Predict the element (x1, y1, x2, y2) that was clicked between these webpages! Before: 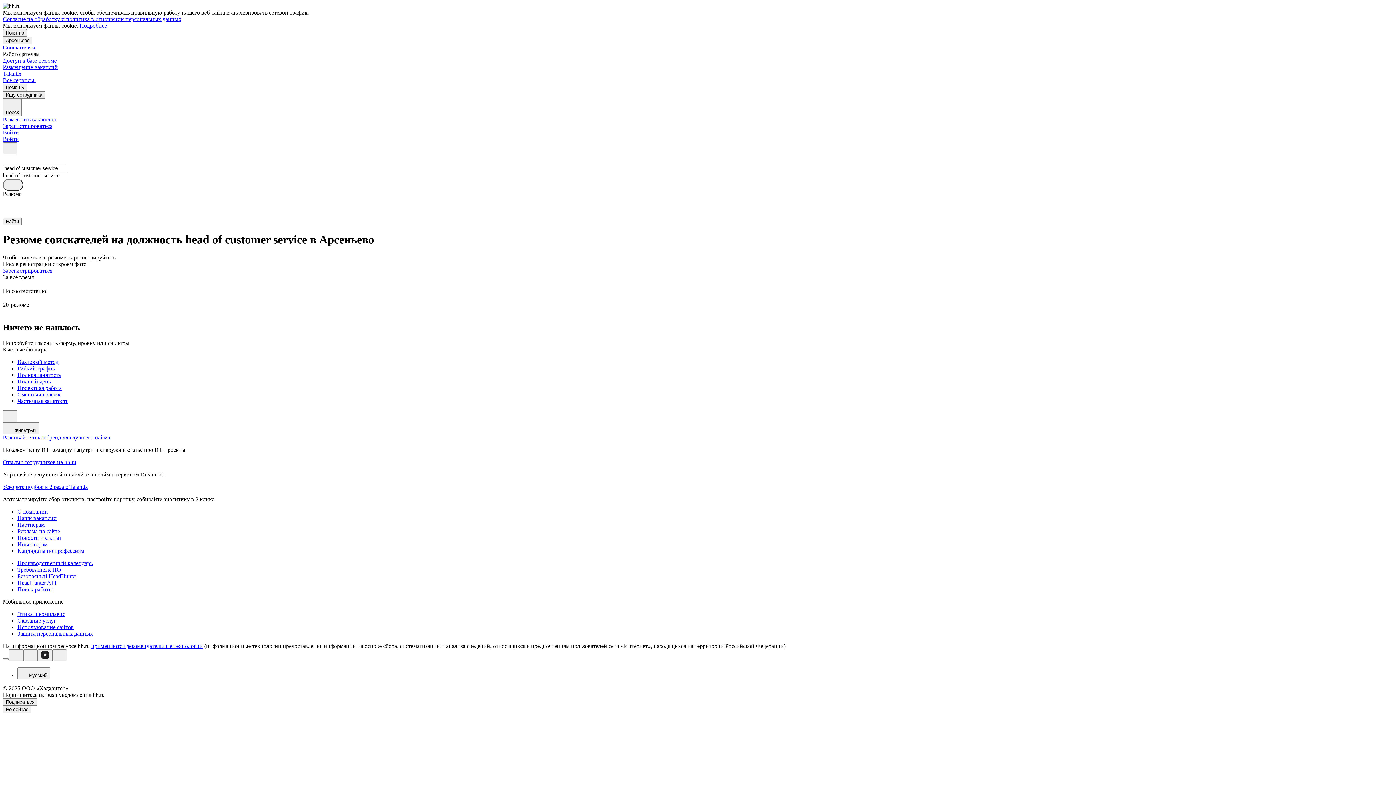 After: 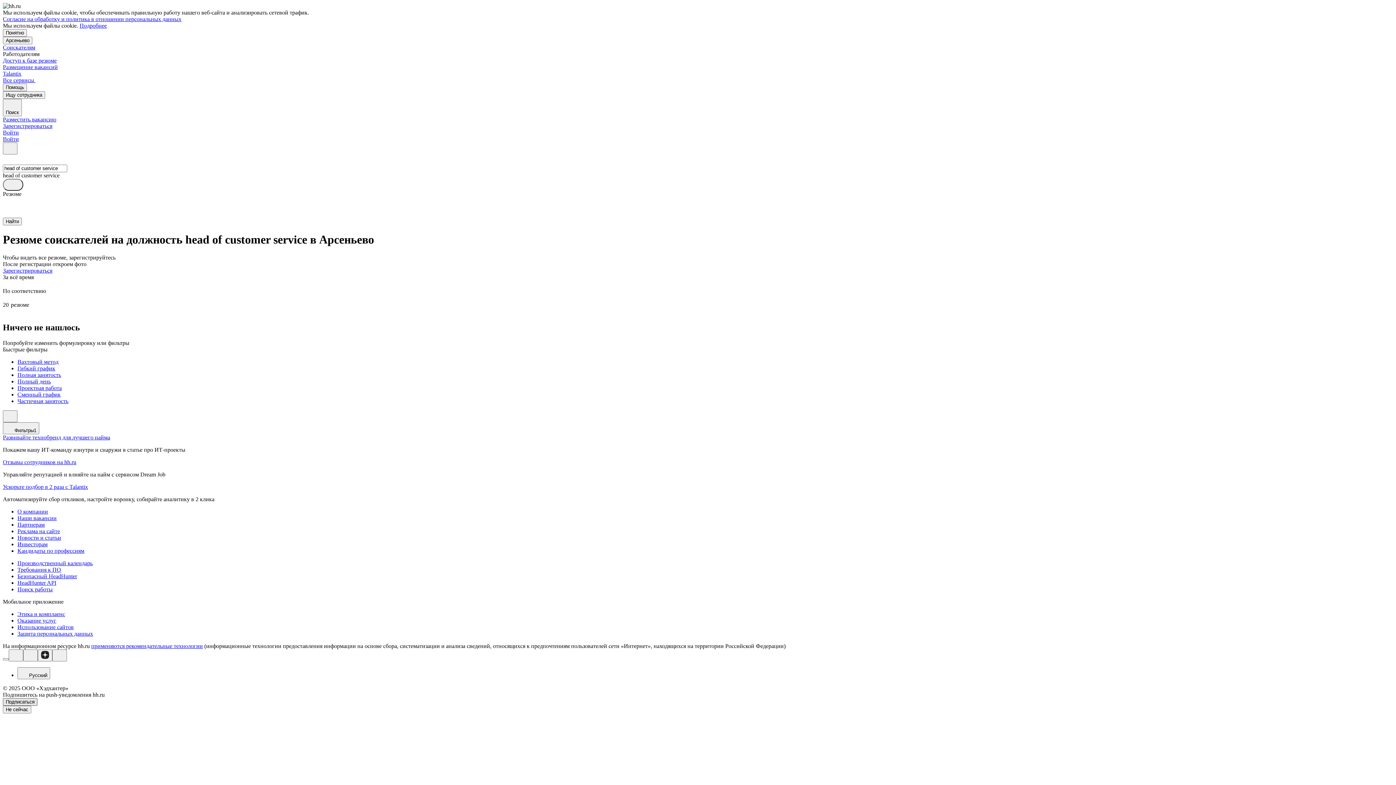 Action: bbox: (2, 698, 37, 706) label: Подписаться